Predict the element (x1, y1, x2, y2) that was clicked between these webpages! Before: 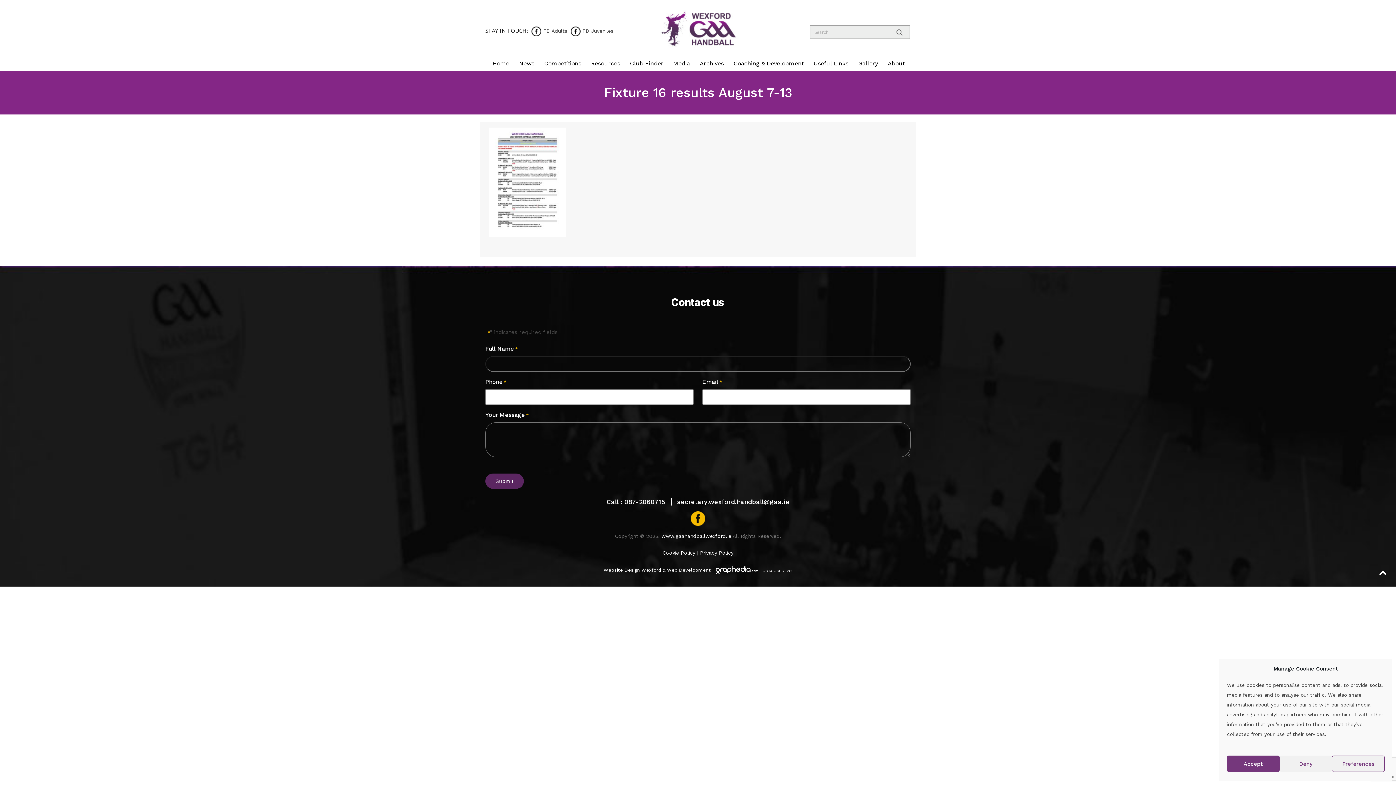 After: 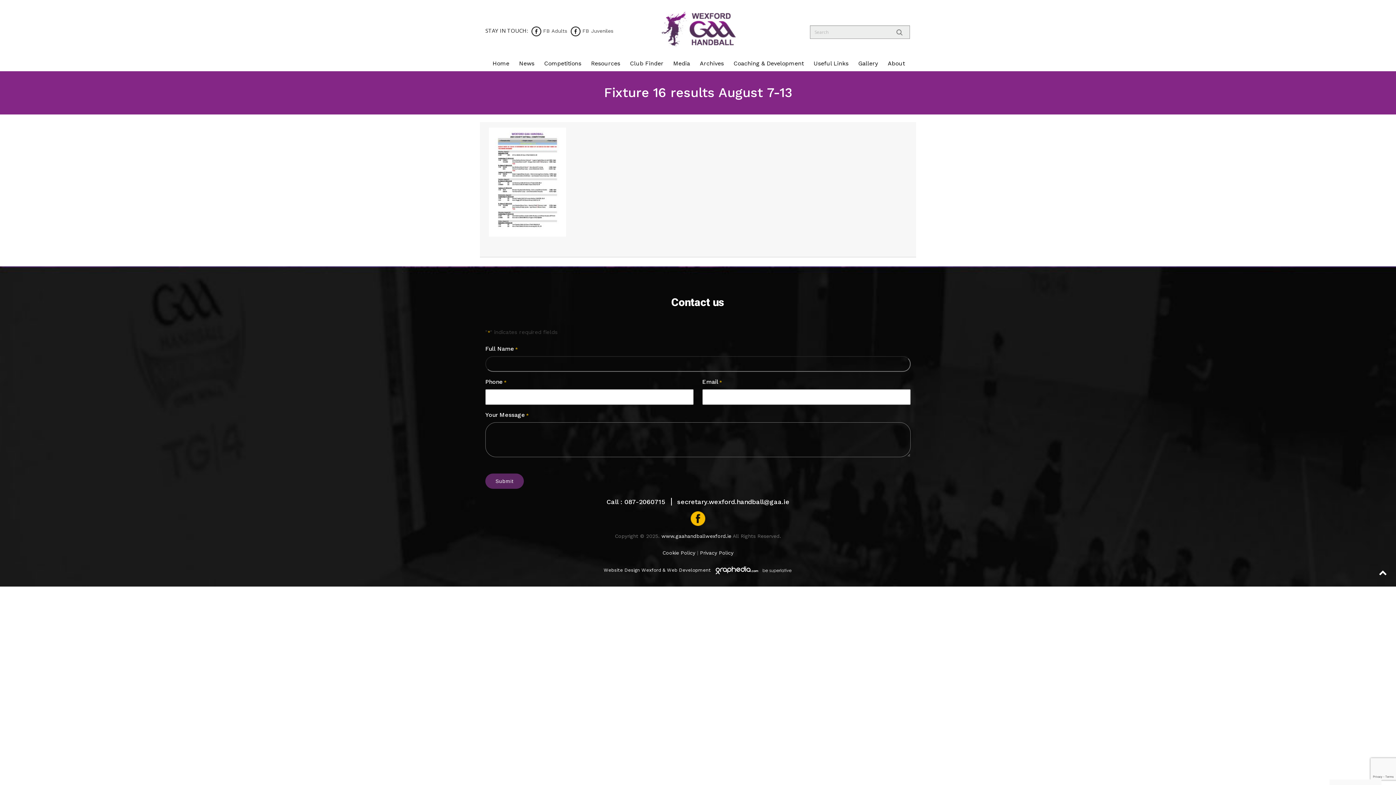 Action: label: Accept bbox: (1227, 756, 1279, 772)